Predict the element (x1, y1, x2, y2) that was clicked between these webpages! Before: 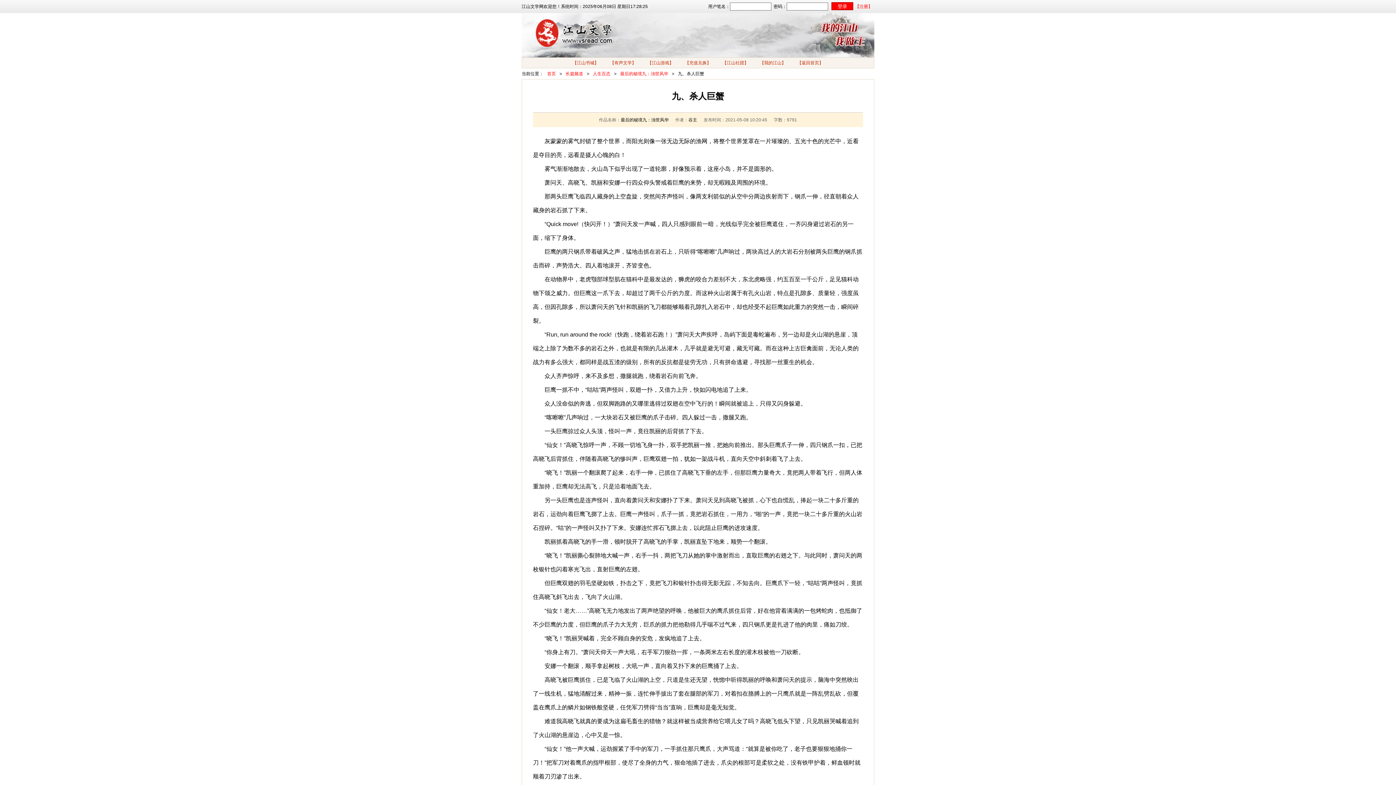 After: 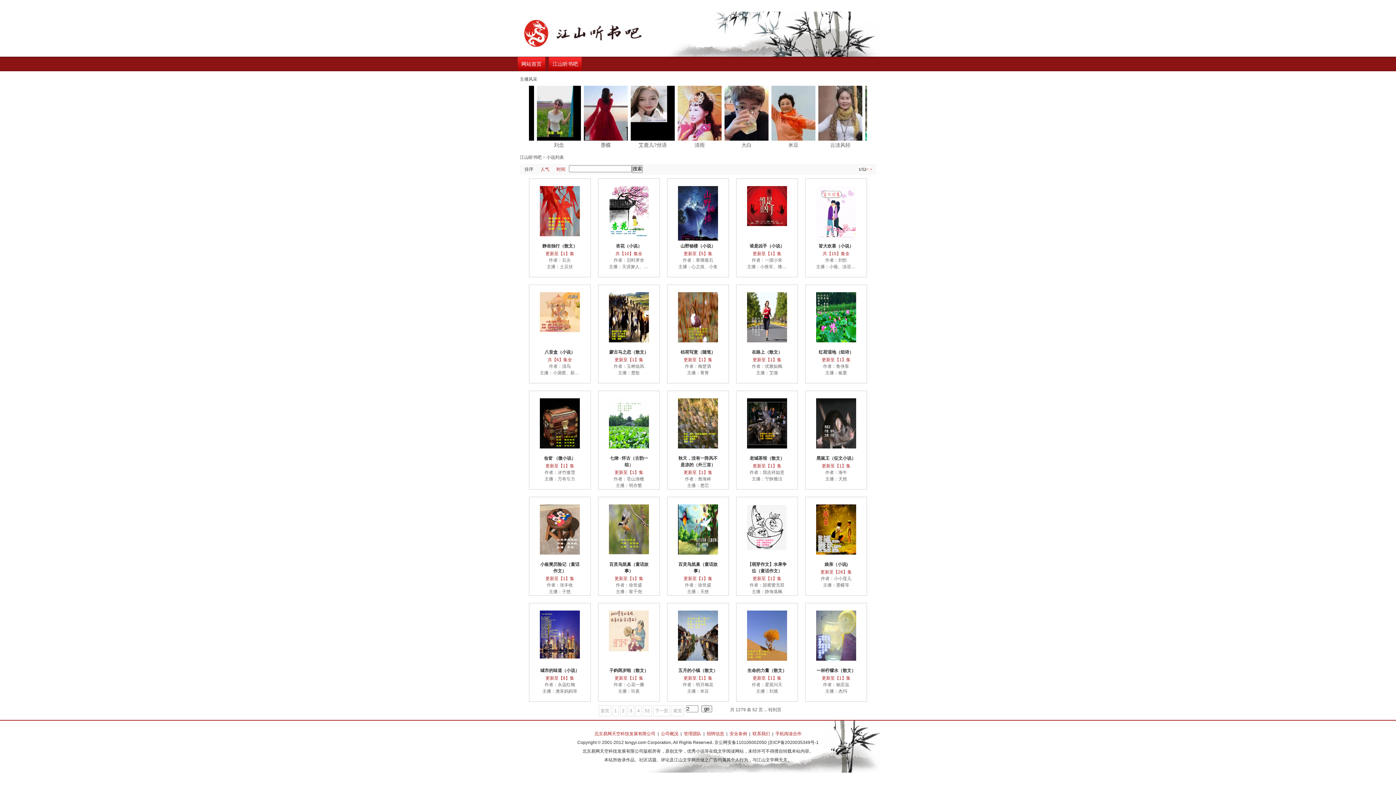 Action: bbox: (610, 60, 636, 65) label: 【有声文学】